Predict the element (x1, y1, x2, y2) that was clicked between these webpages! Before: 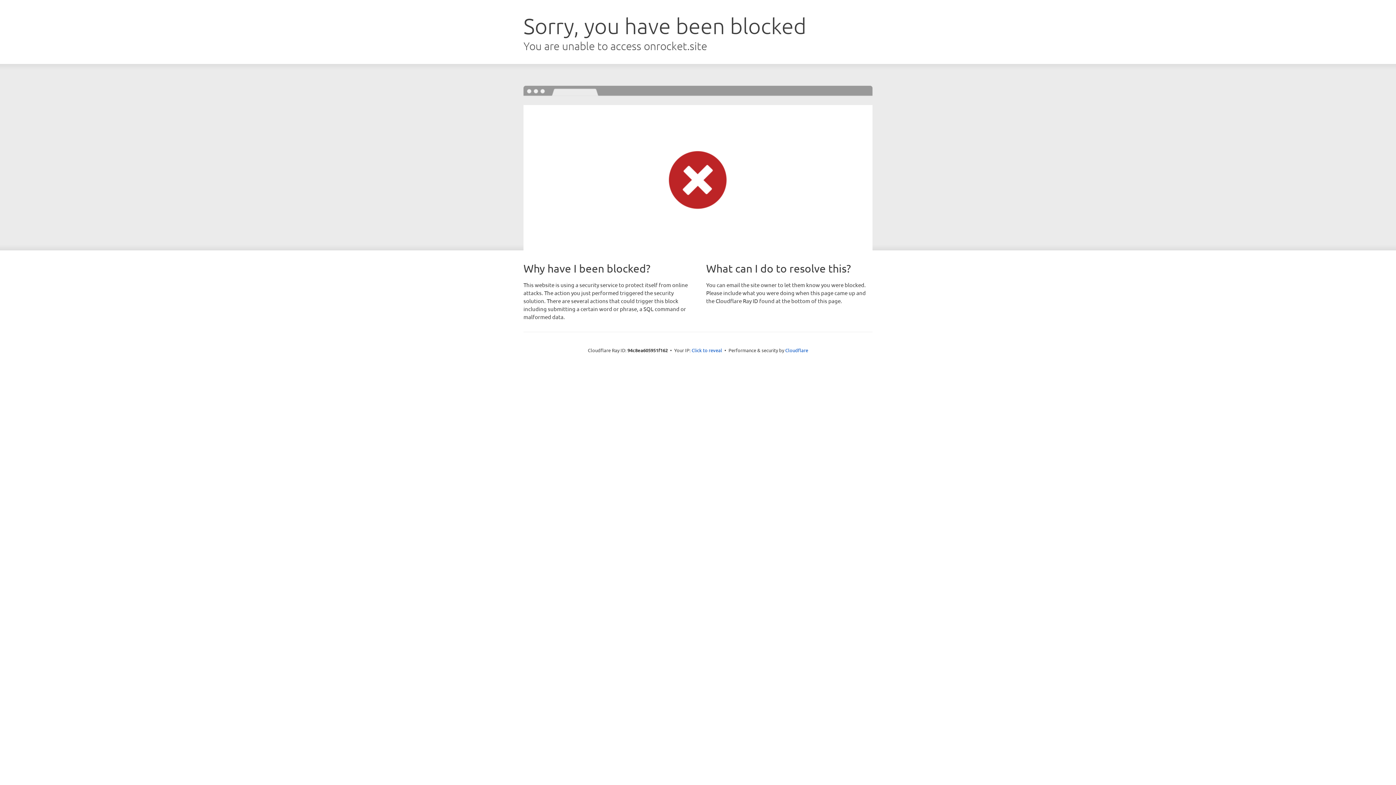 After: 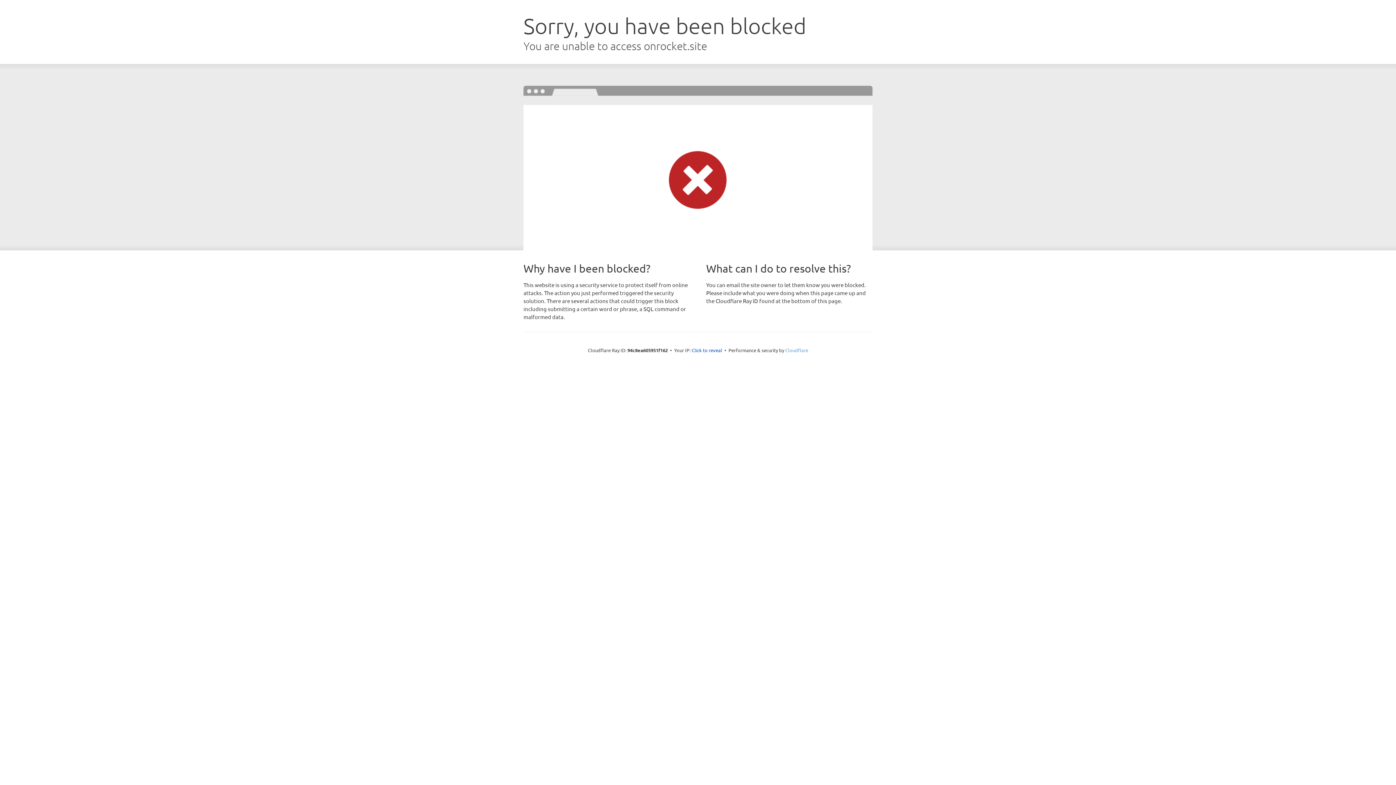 Action: label: Cloudflare bbox: (785, 347, 808, 353)